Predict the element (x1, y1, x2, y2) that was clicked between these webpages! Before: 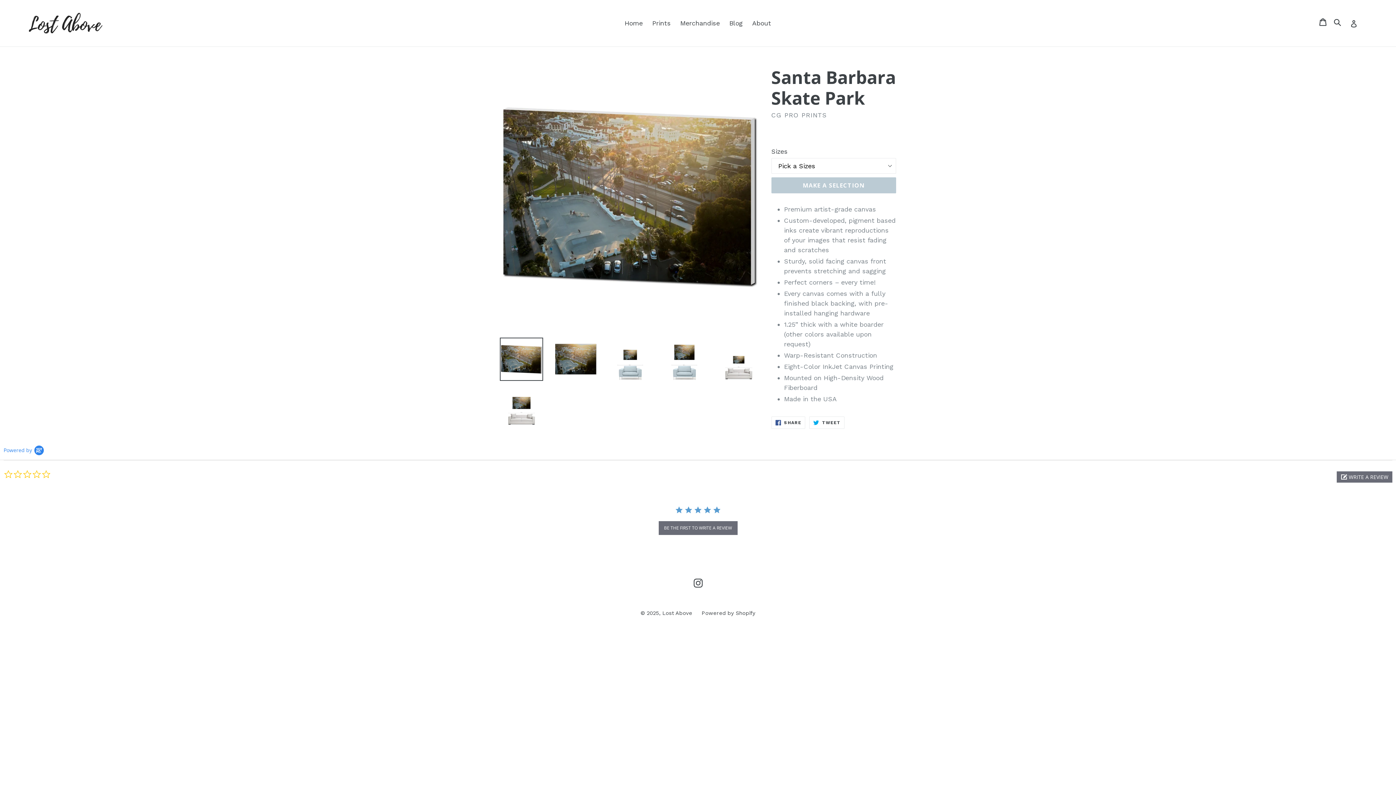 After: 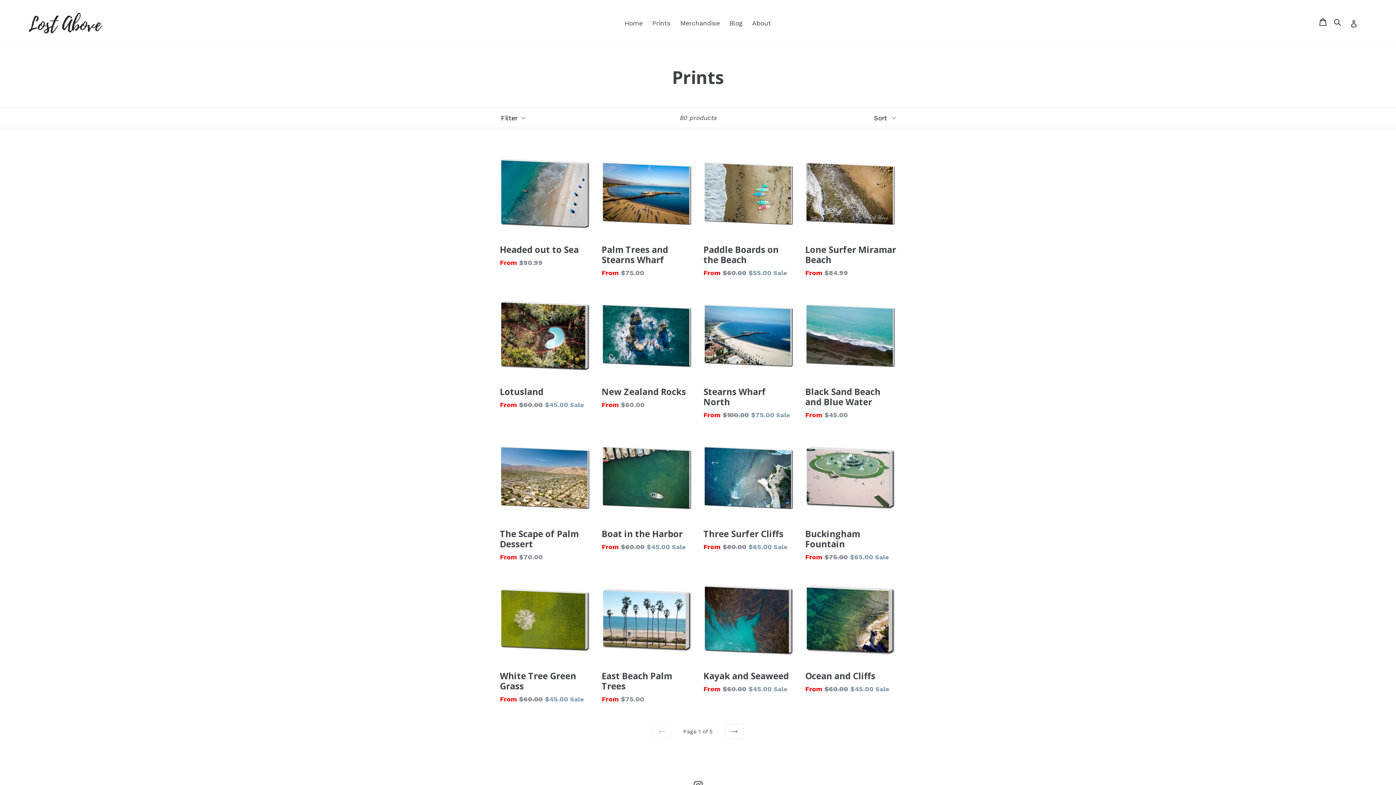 Action: bbox: (648, 17, 674, 29) label: Prints